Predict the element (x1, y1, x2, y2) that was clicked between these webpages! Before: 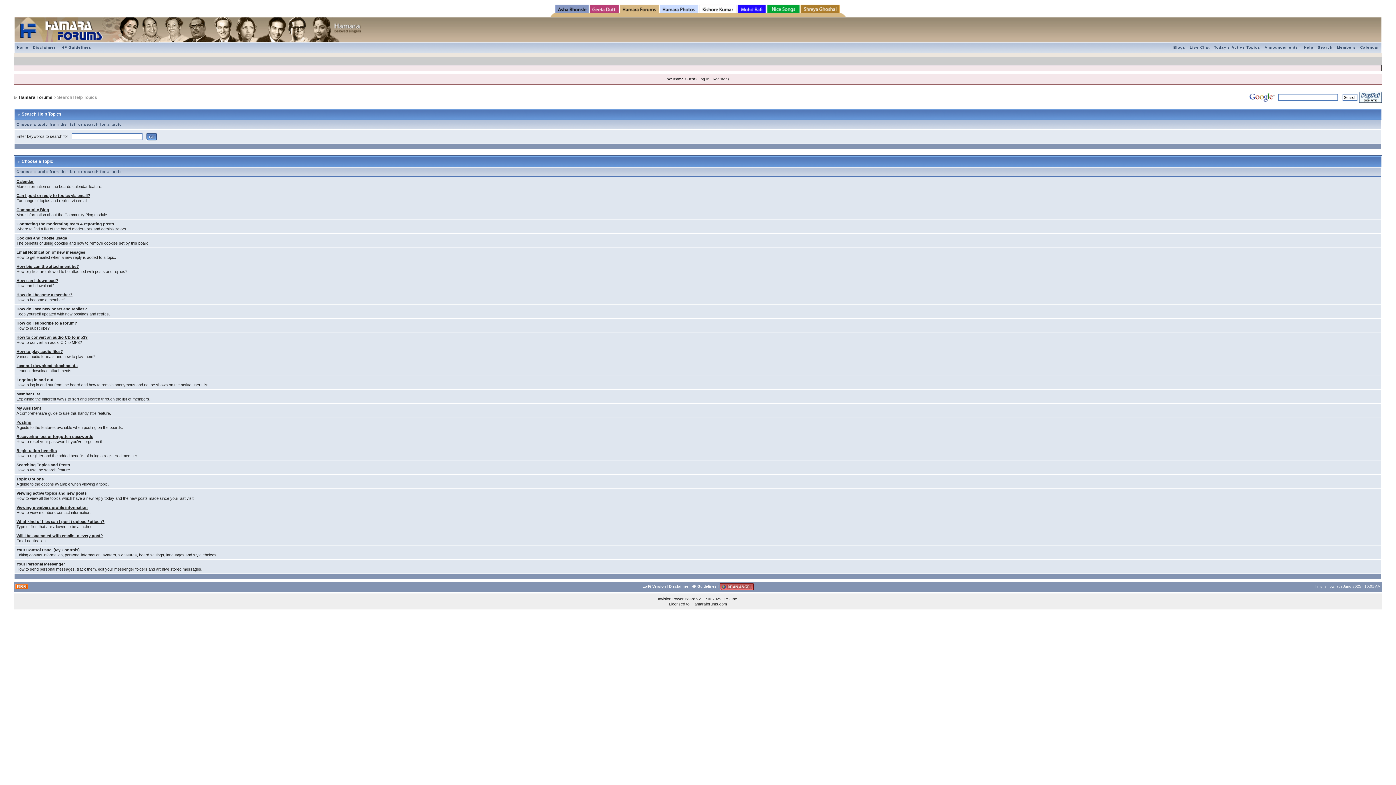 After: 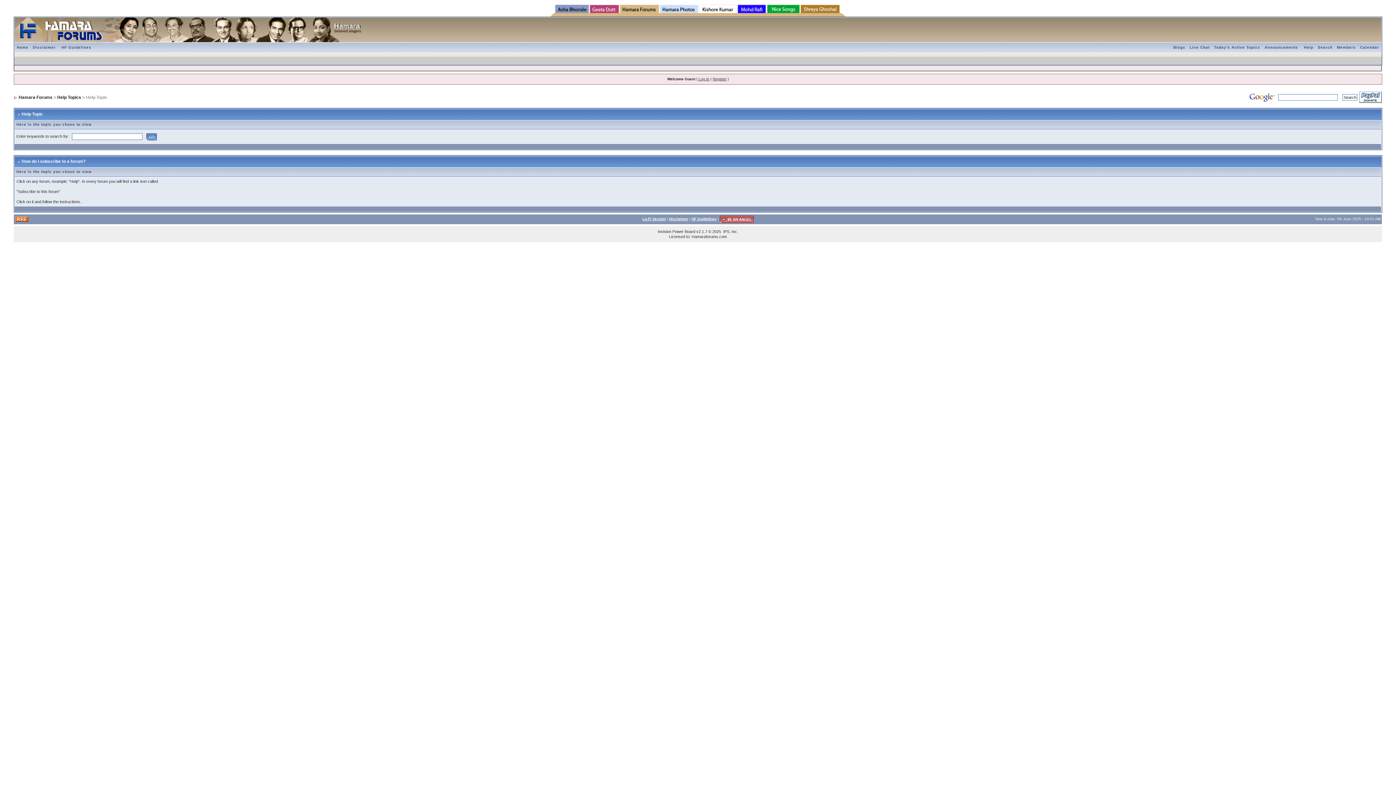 Action: label: How do I subscribe to a forum? bbox: (16, 321, 77, 325)